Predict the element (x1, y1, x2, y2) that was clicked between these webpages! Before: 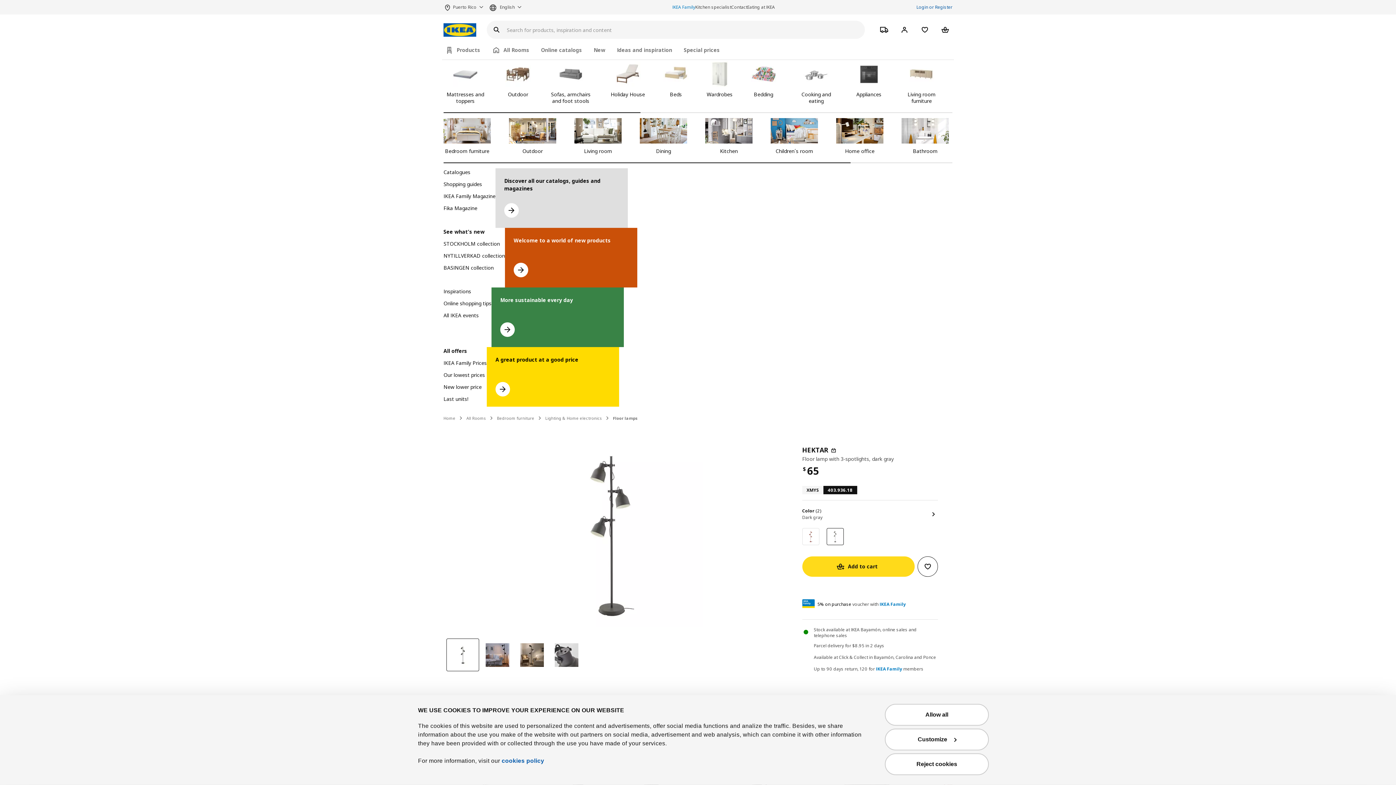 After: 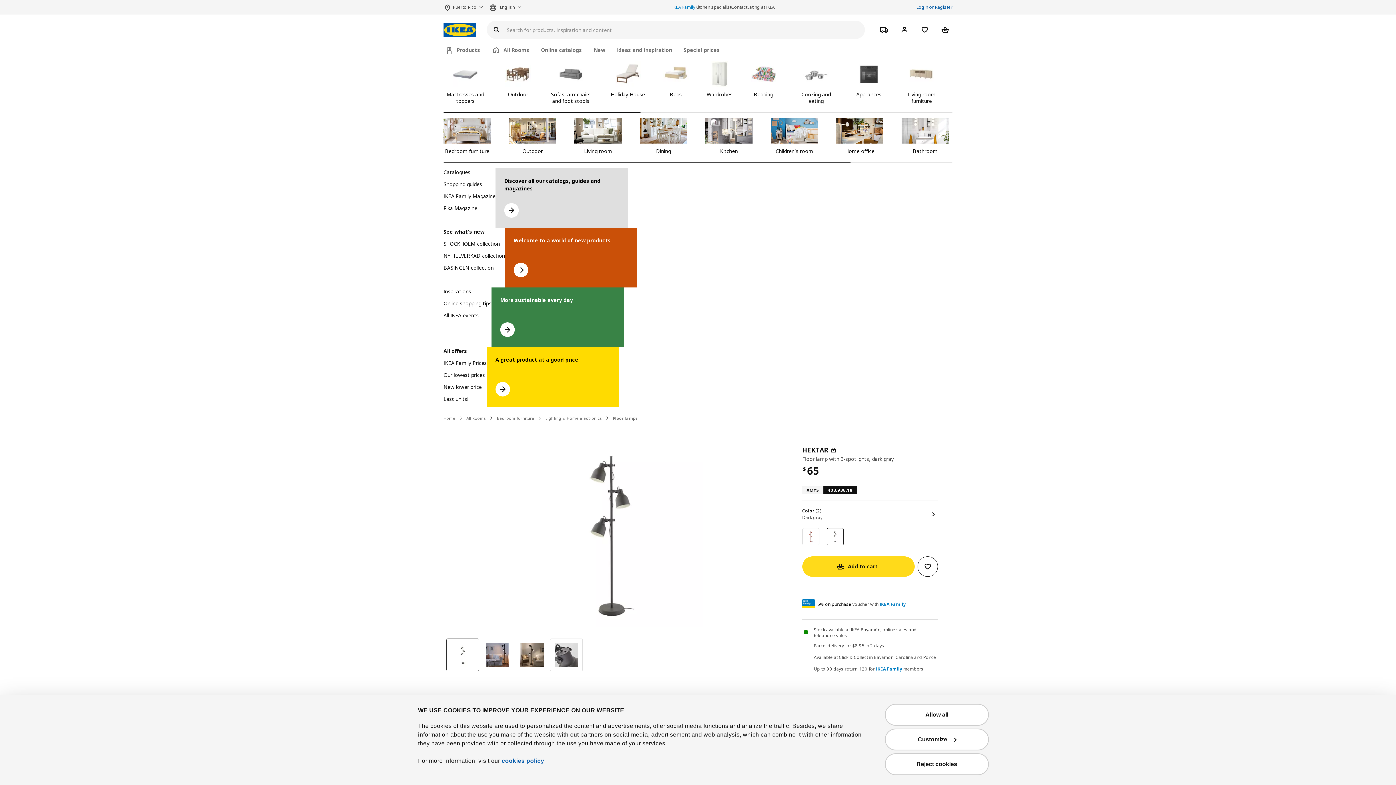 Action: bbox: (550, 639, 582, 671) label: See image HEKTAR 4 of 4